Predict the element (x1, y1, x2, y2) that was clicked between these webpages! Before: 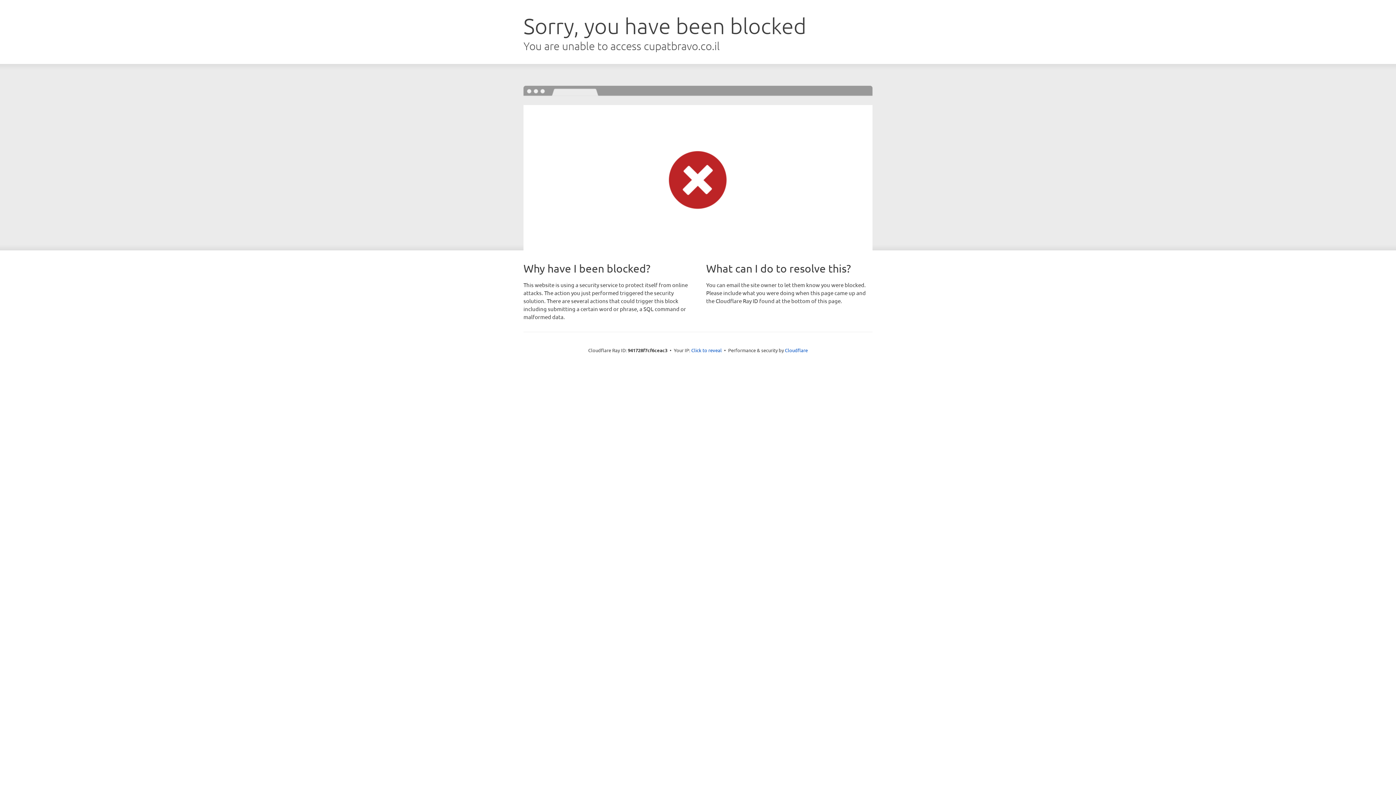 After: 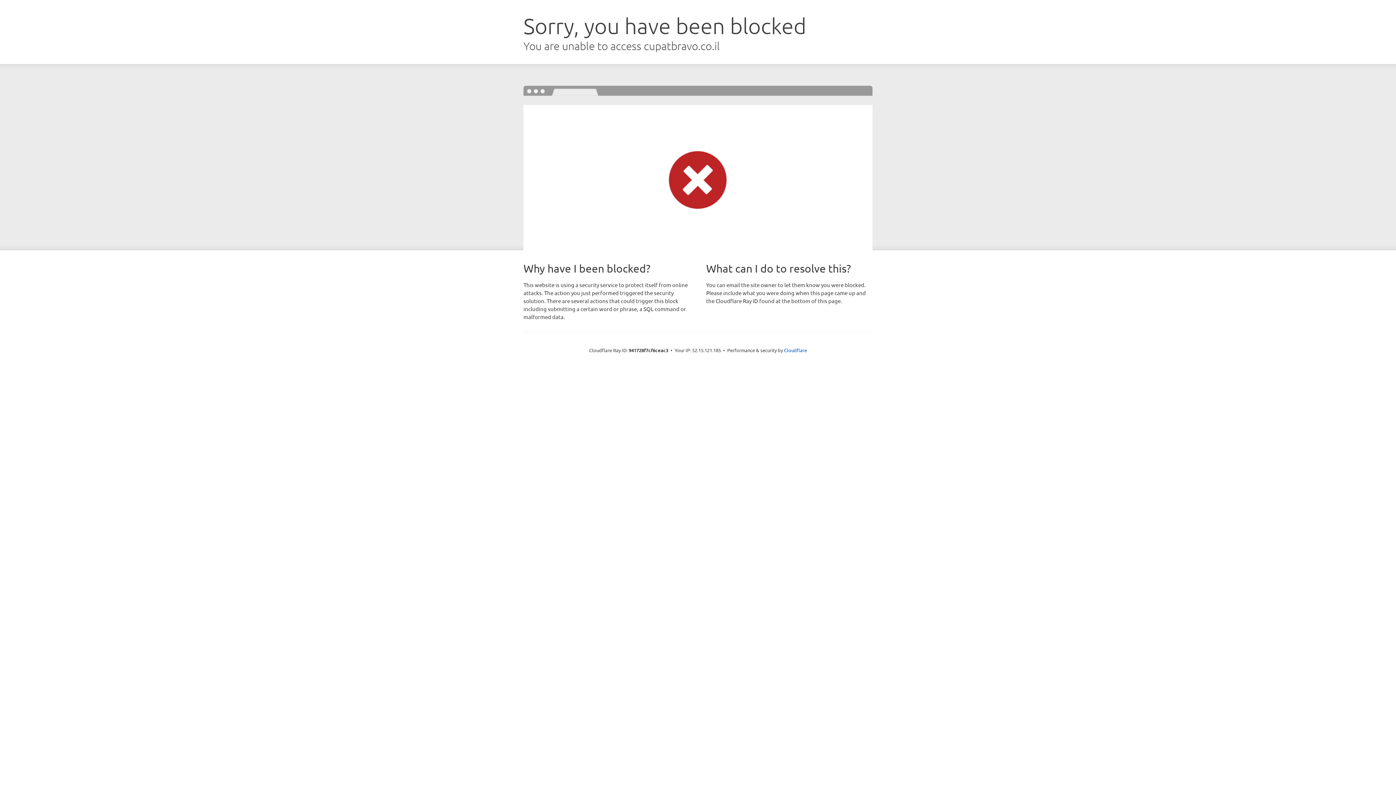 Action: label: Click to reveal bbox: (691, 346, 722, 353)